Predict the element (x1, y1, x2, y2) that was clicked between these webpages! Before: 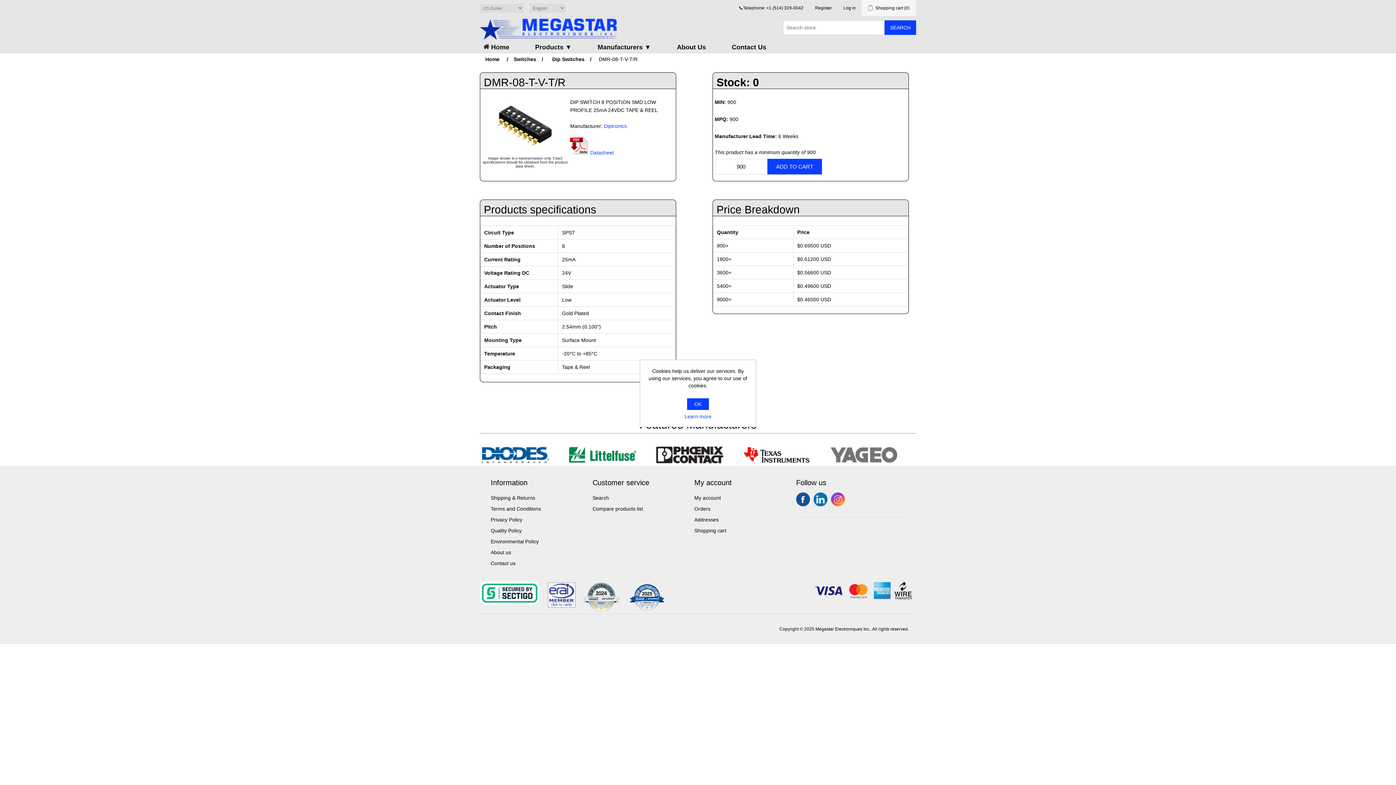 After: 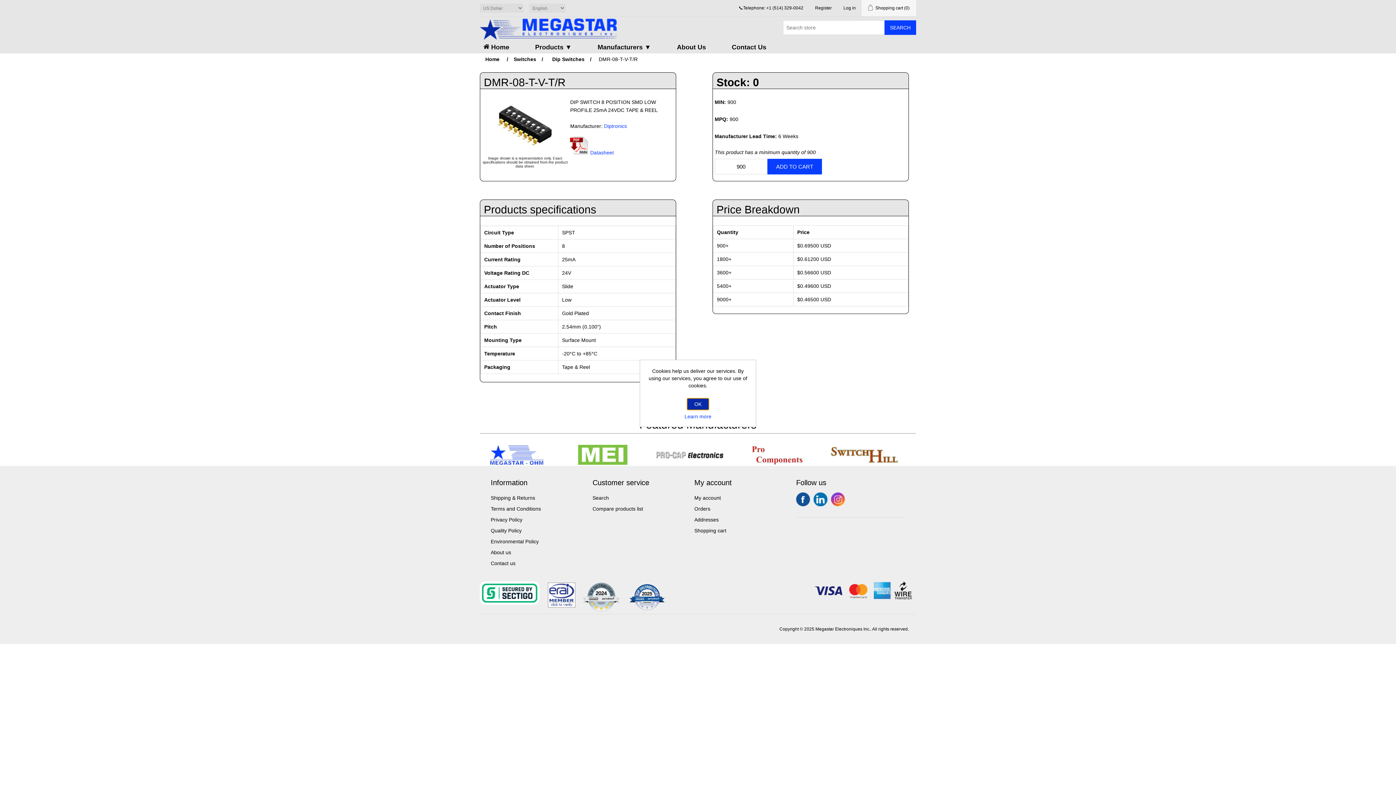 Action: label: OK bbox: (687, 398, 709, 410)